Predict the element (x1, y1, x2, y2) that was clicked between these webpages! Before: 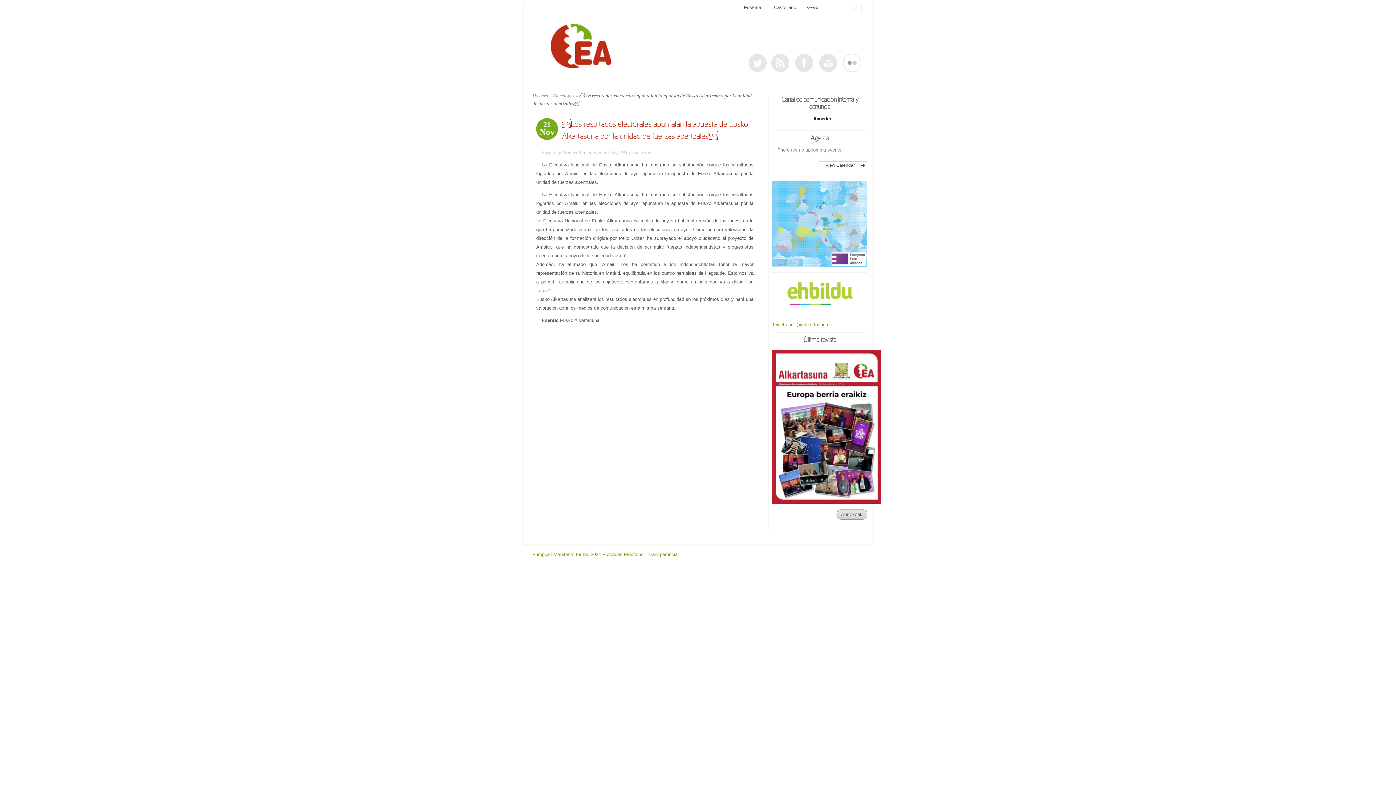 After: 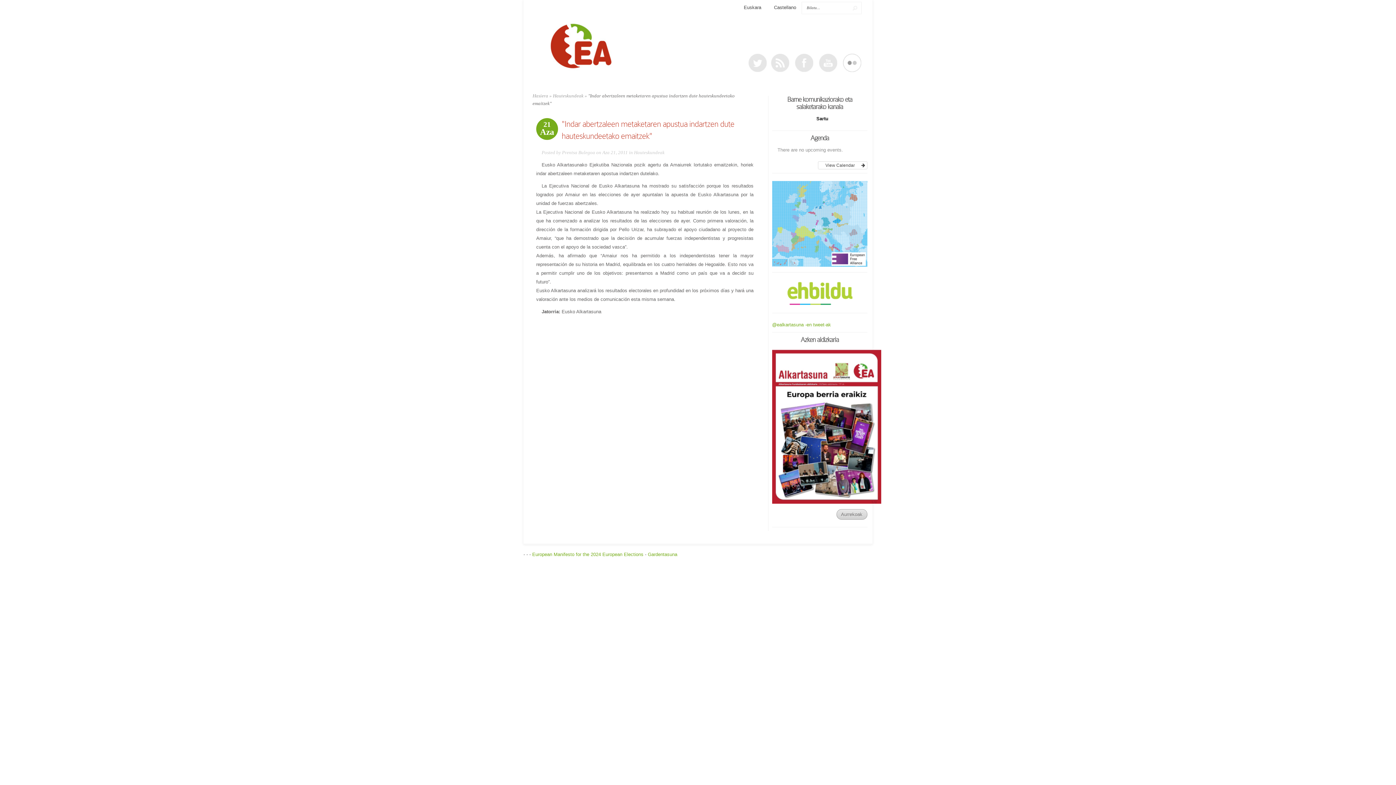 Action: label: Euskara bbox: (742, 4, 761, 10)